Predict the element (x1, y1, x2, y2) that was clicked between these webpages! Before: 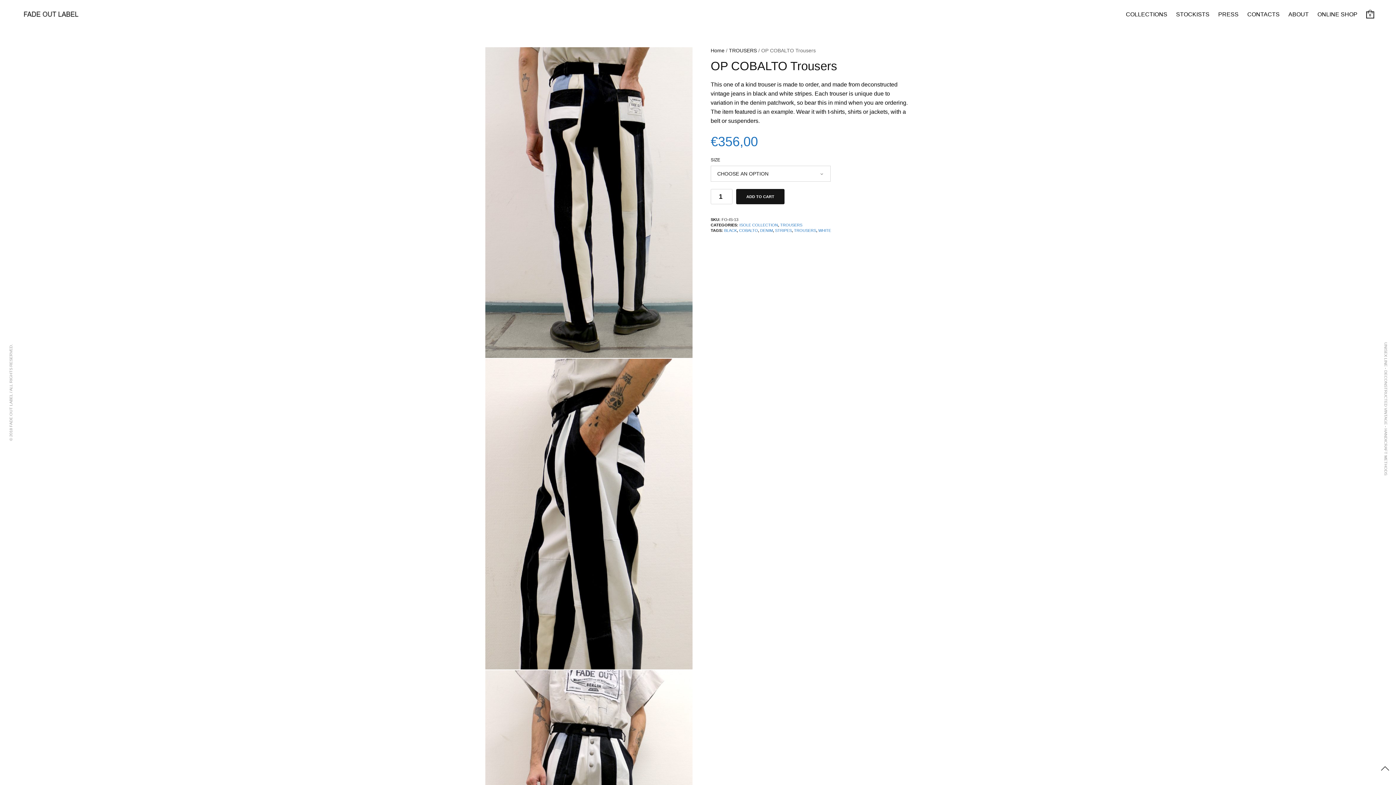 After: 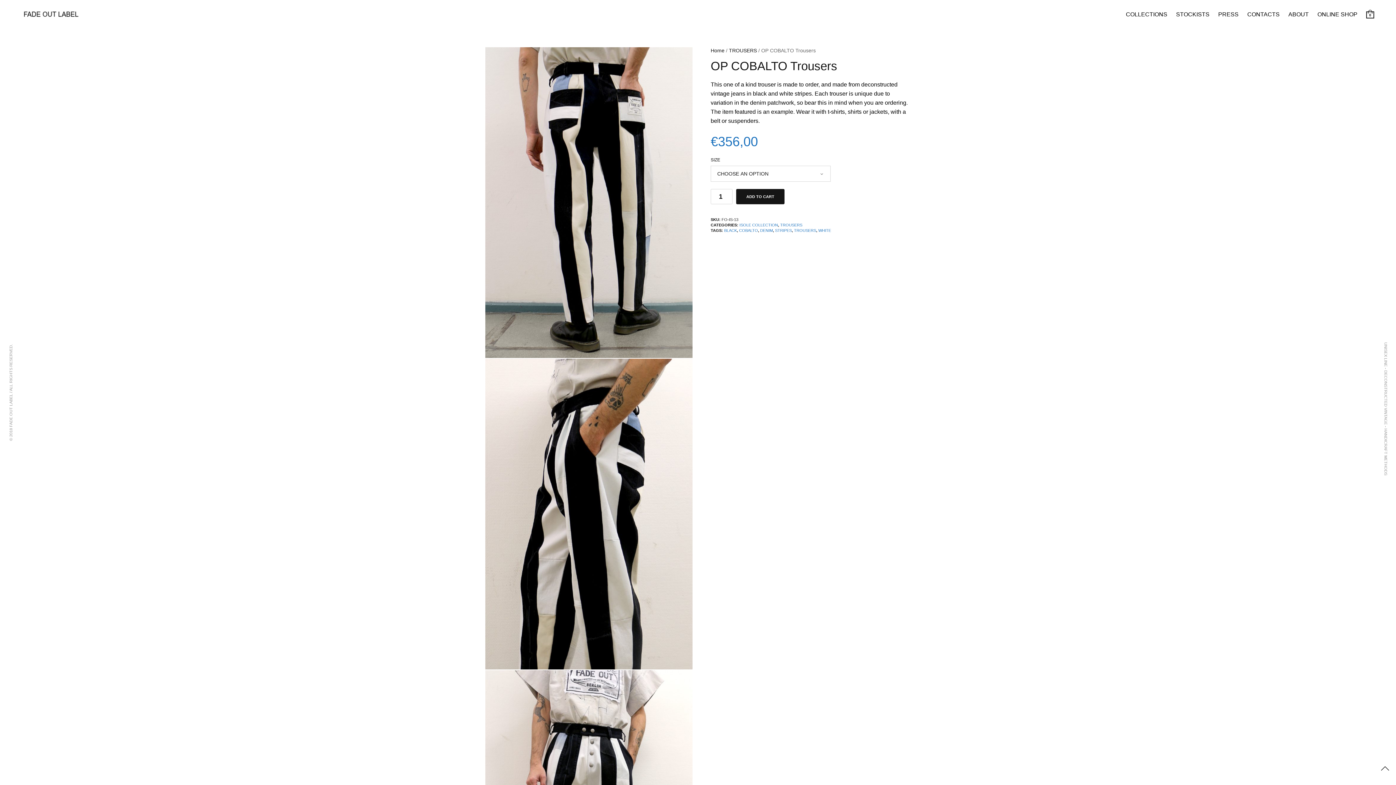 Action: bbox: (1378, 761, 1392, 776)